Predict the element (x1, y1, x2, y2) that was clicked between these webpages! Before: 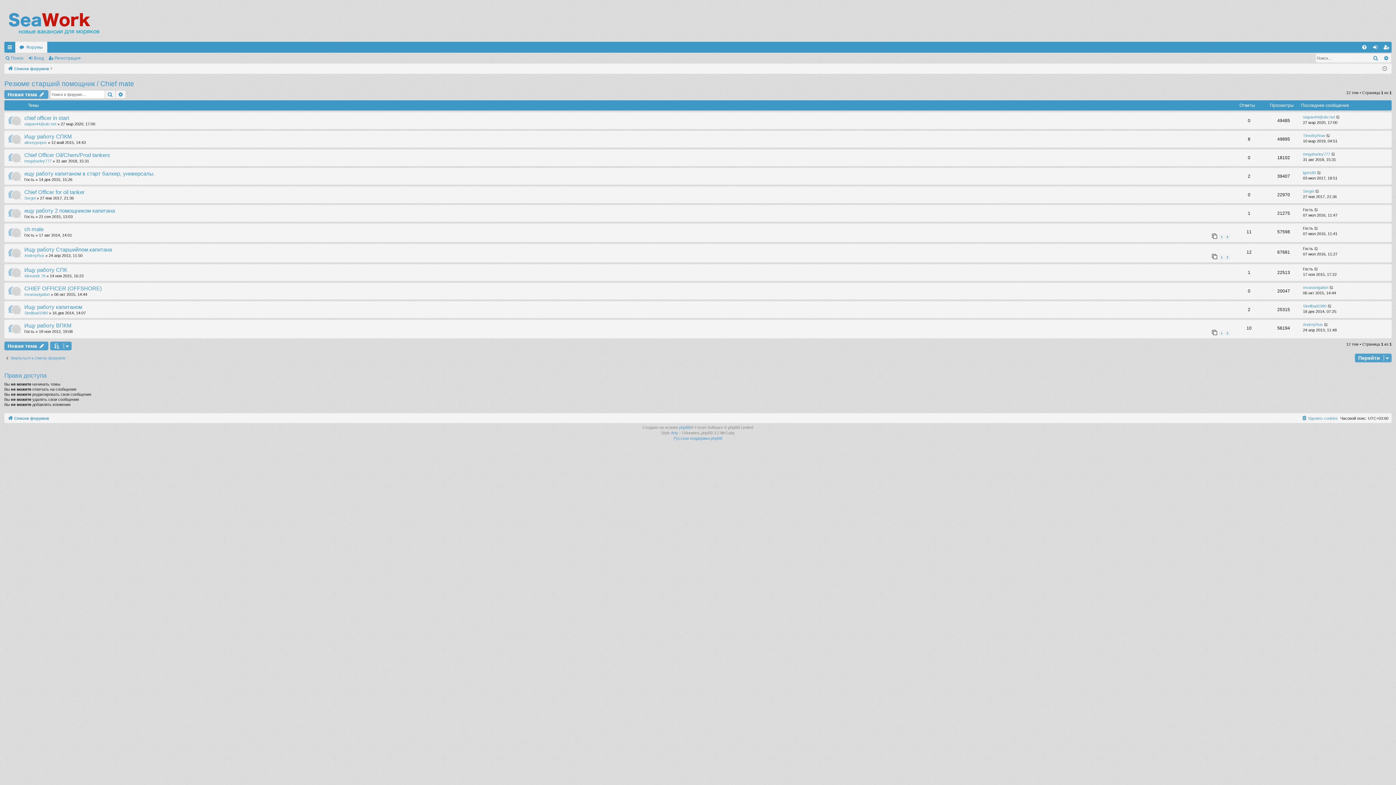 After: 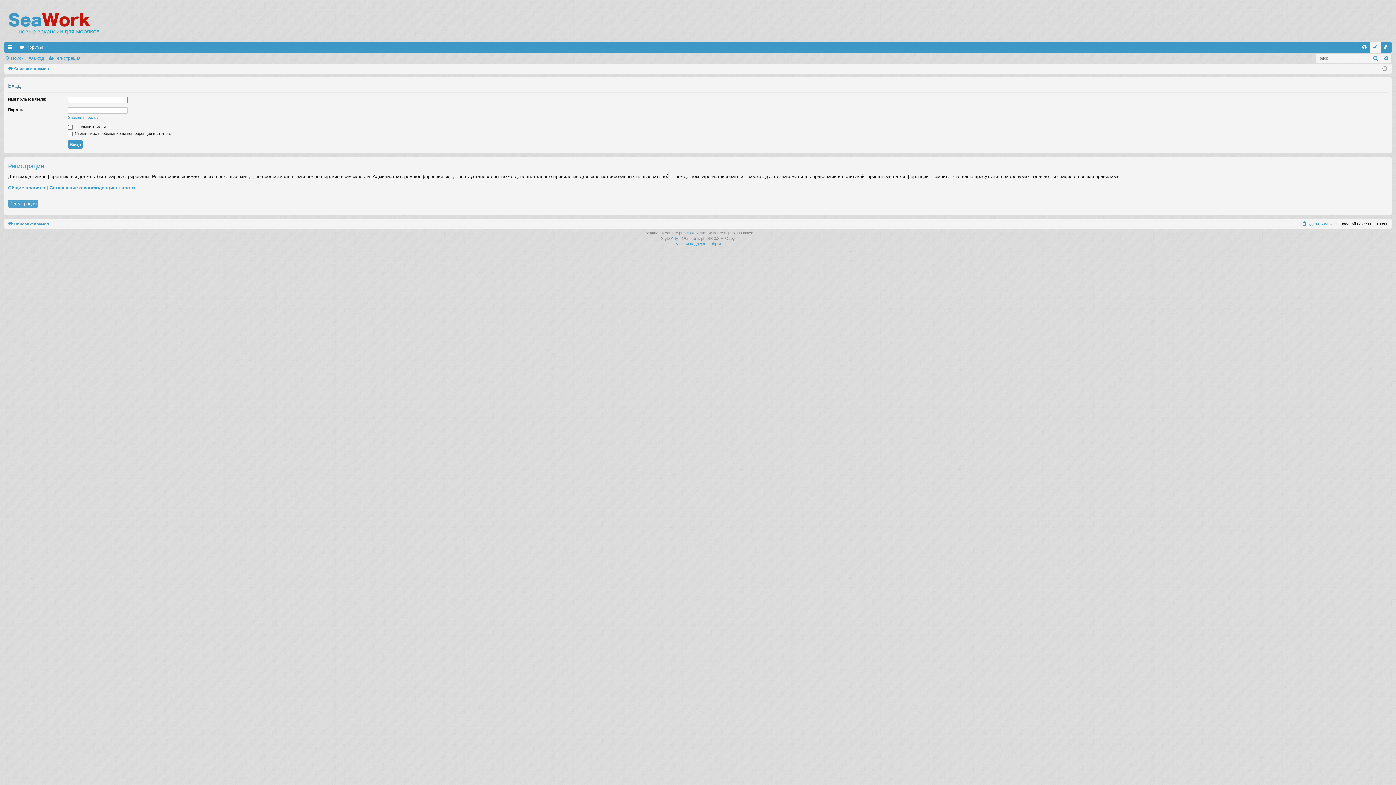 Action: bbox: (1370, 41, 1381, 52) label: Вход